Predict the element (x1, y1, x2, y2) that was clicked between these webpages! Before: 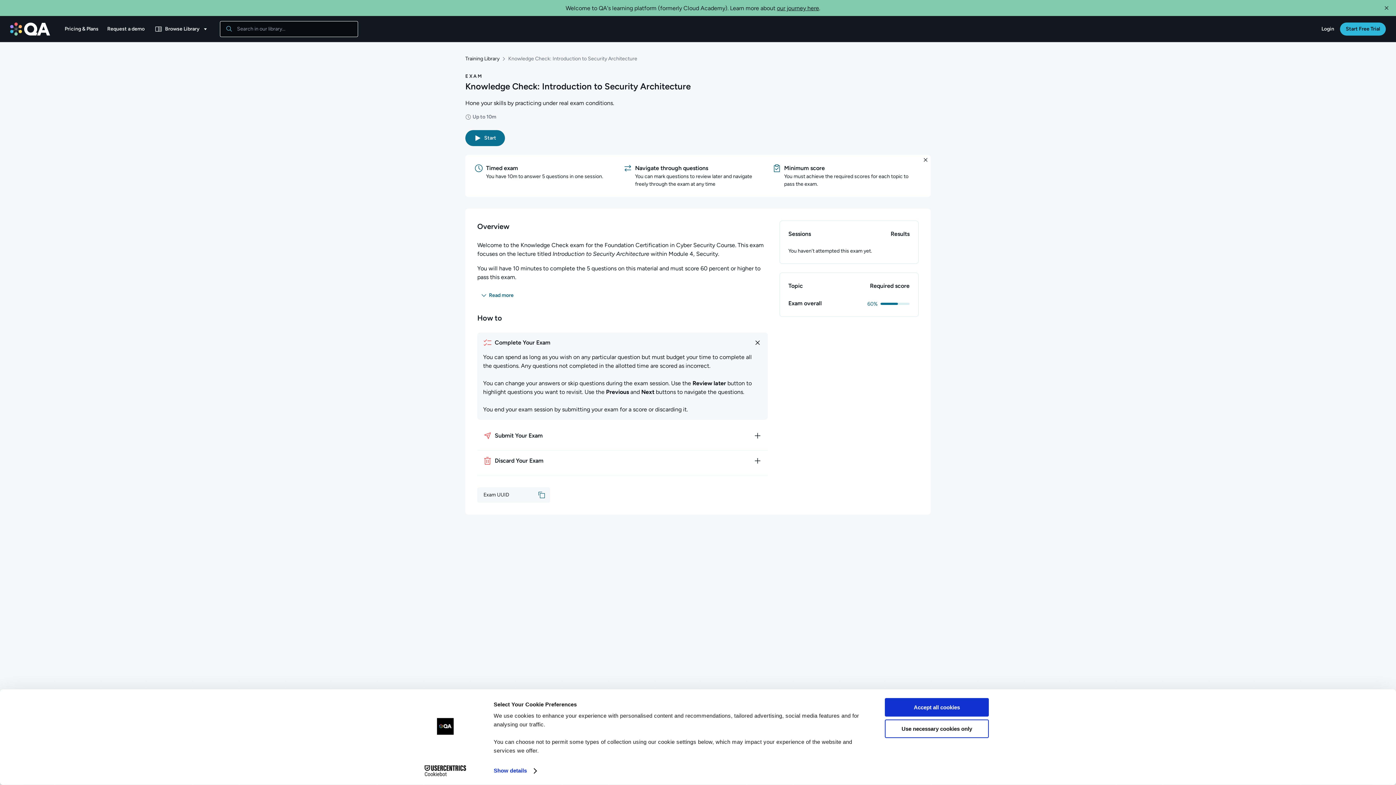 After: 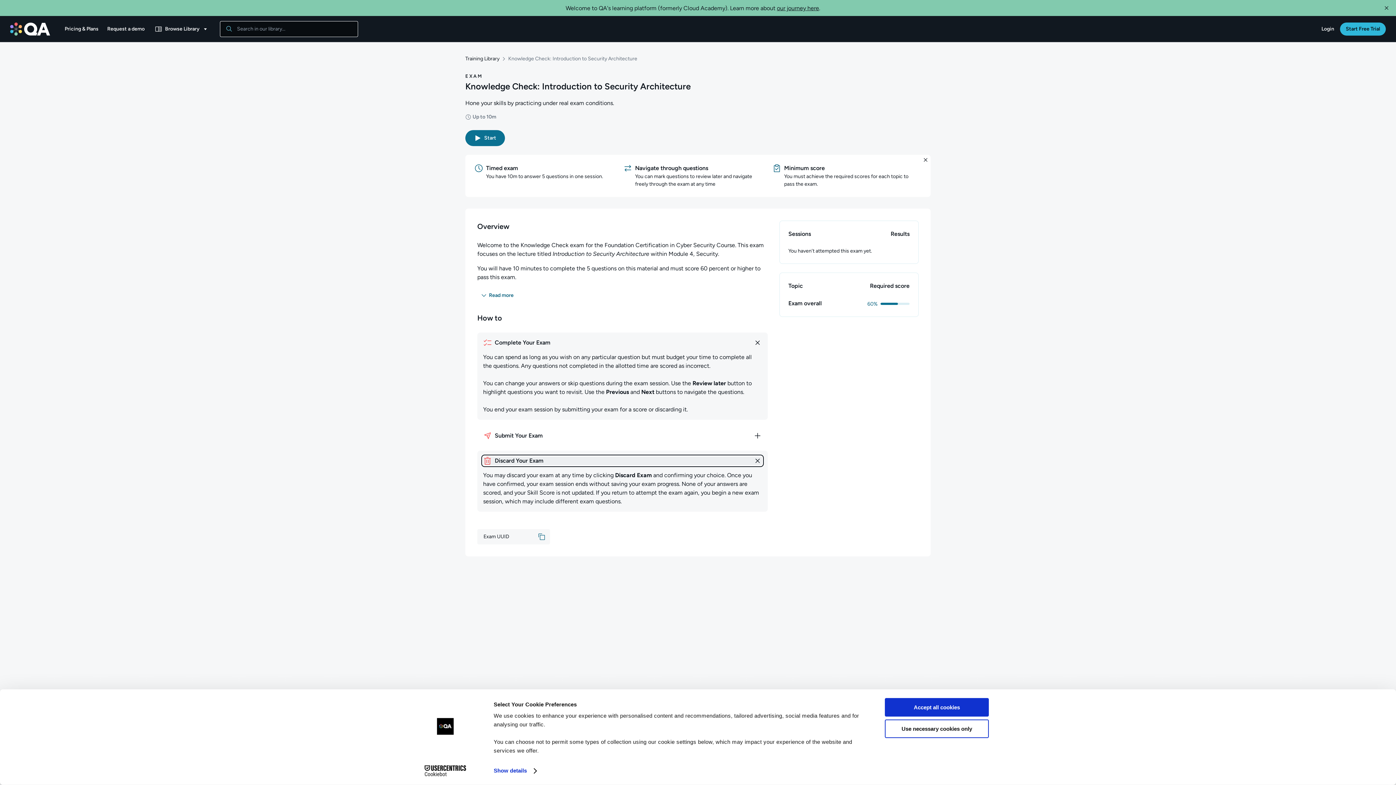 Action: bbox: (483, 455, 762, 463) label: How to discard your exam